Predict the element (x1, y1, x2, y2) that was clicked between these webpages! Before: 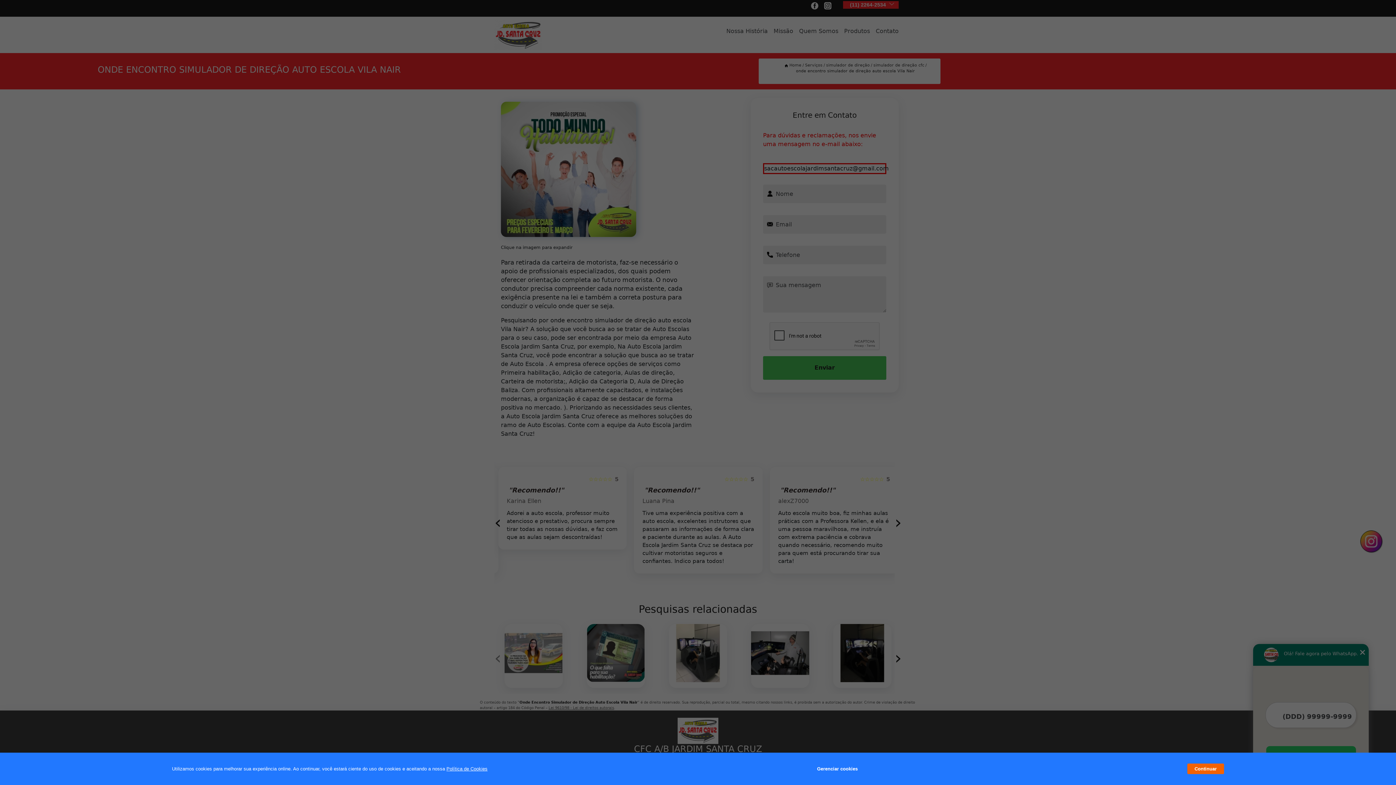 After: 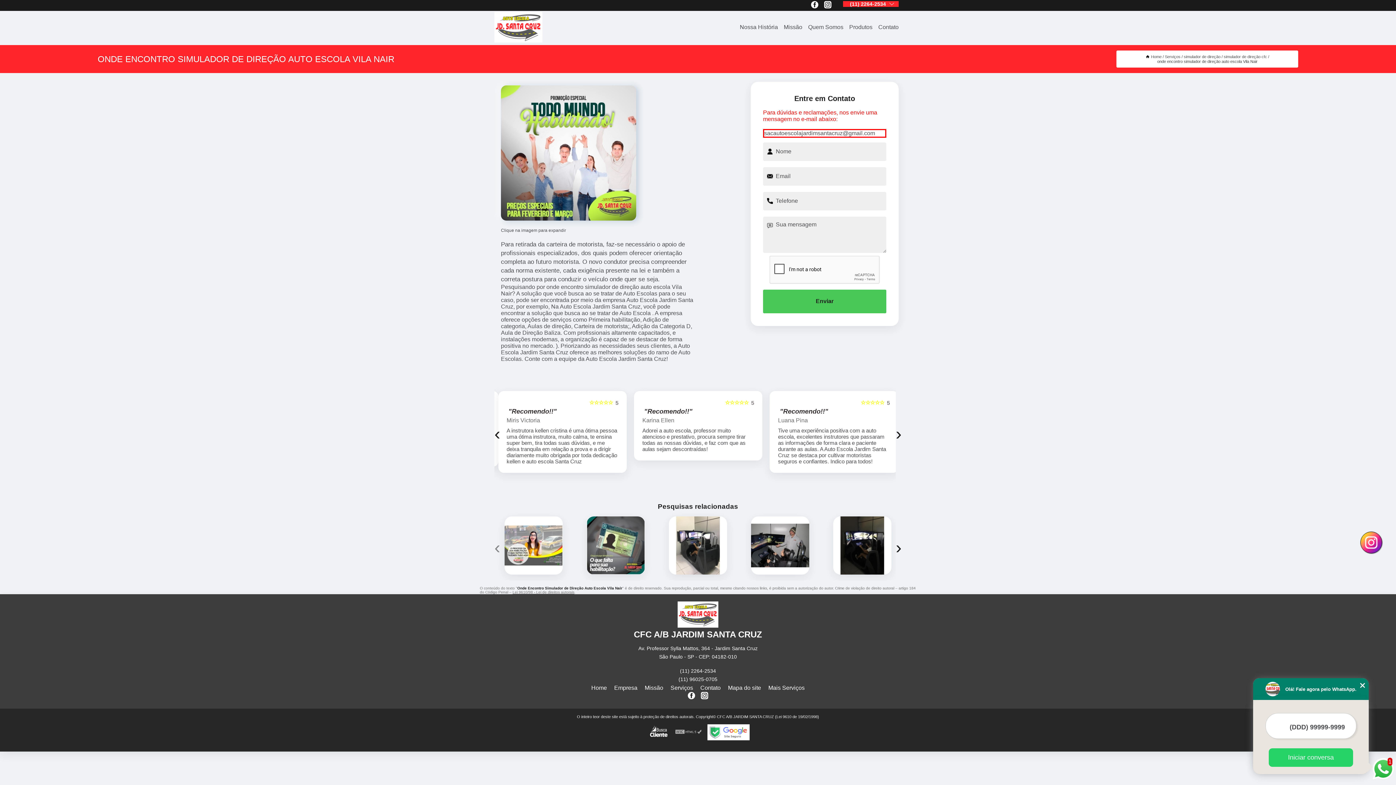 Action: bbox: (1187, 764, 1224, 774) label: Continuar